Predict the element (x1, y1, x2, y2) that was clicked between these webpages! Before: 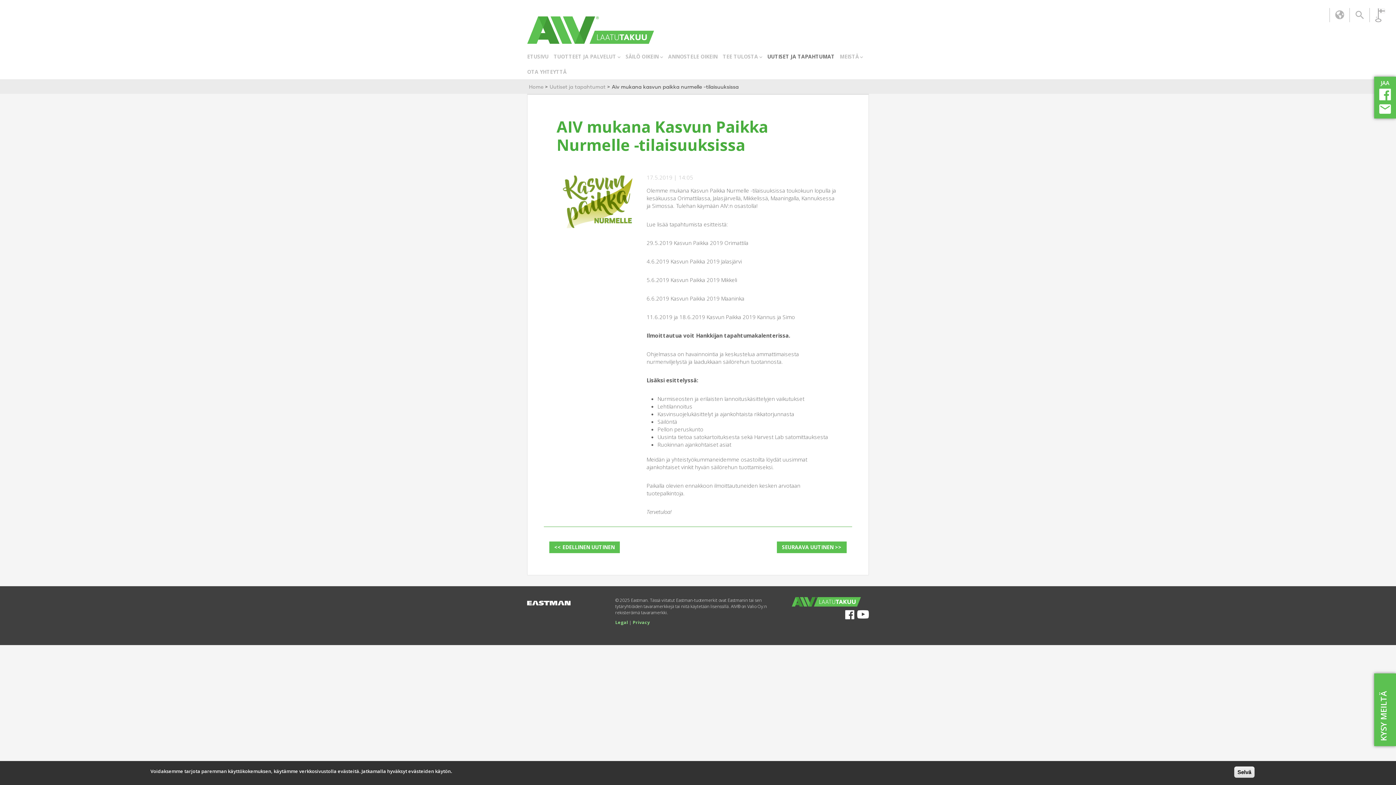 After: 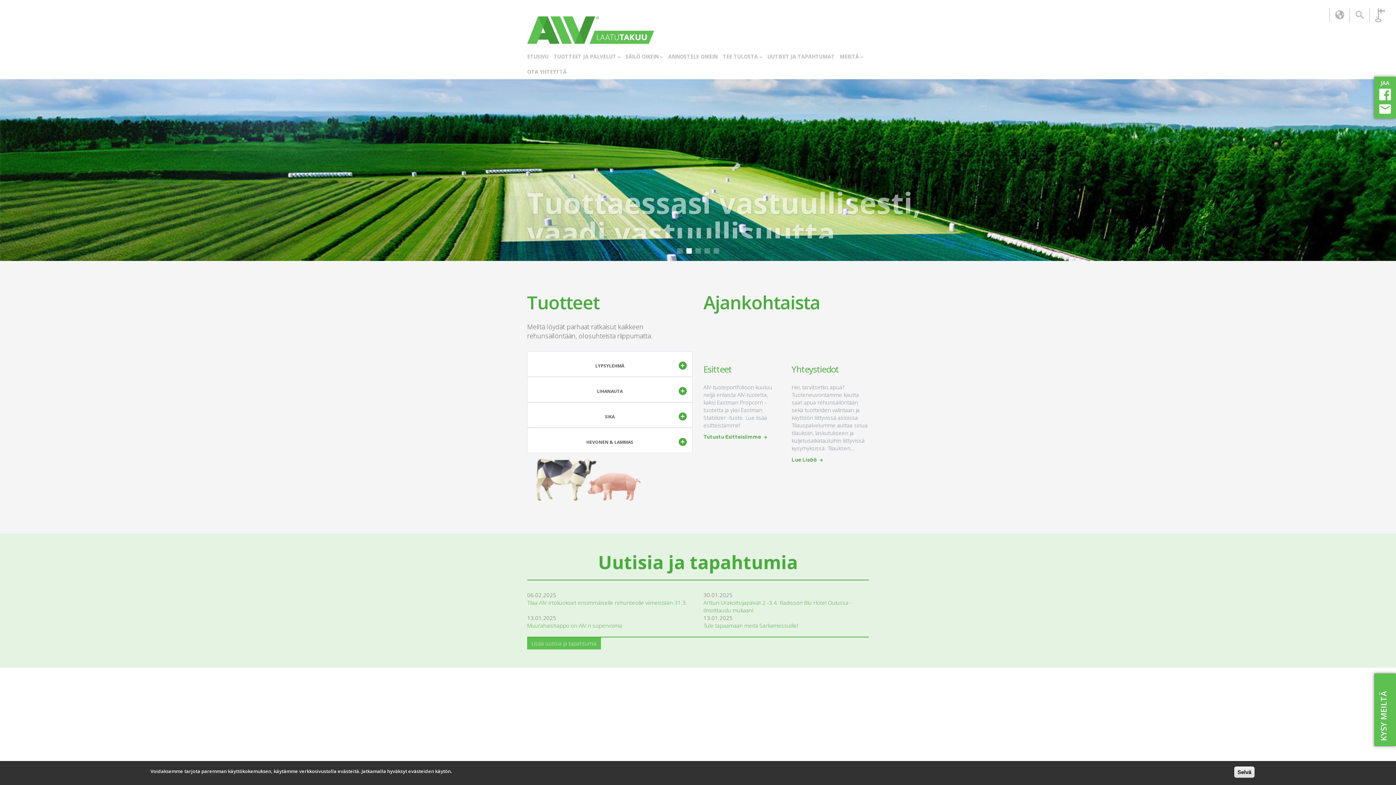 Action: bbox: (527, 49, 552, 64) label: ETUSIVU